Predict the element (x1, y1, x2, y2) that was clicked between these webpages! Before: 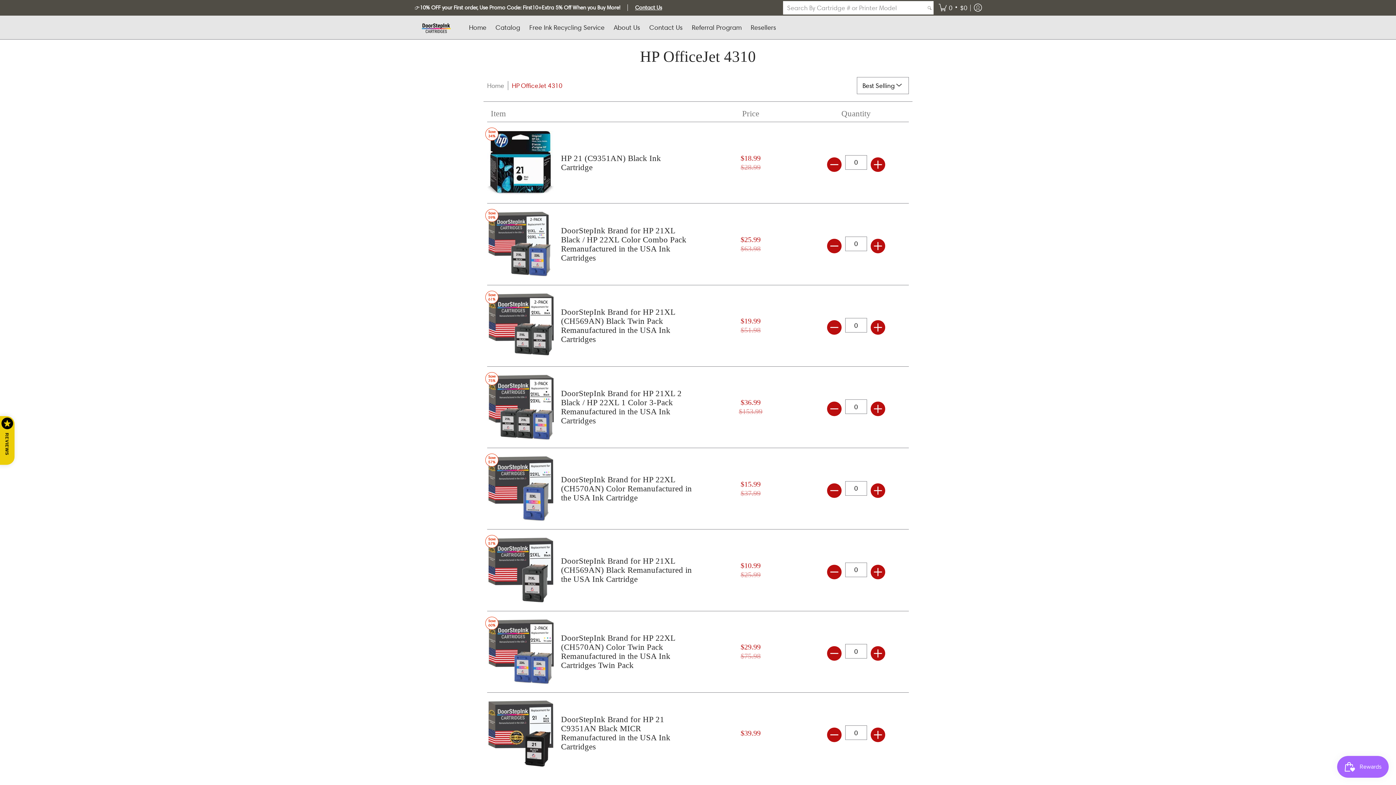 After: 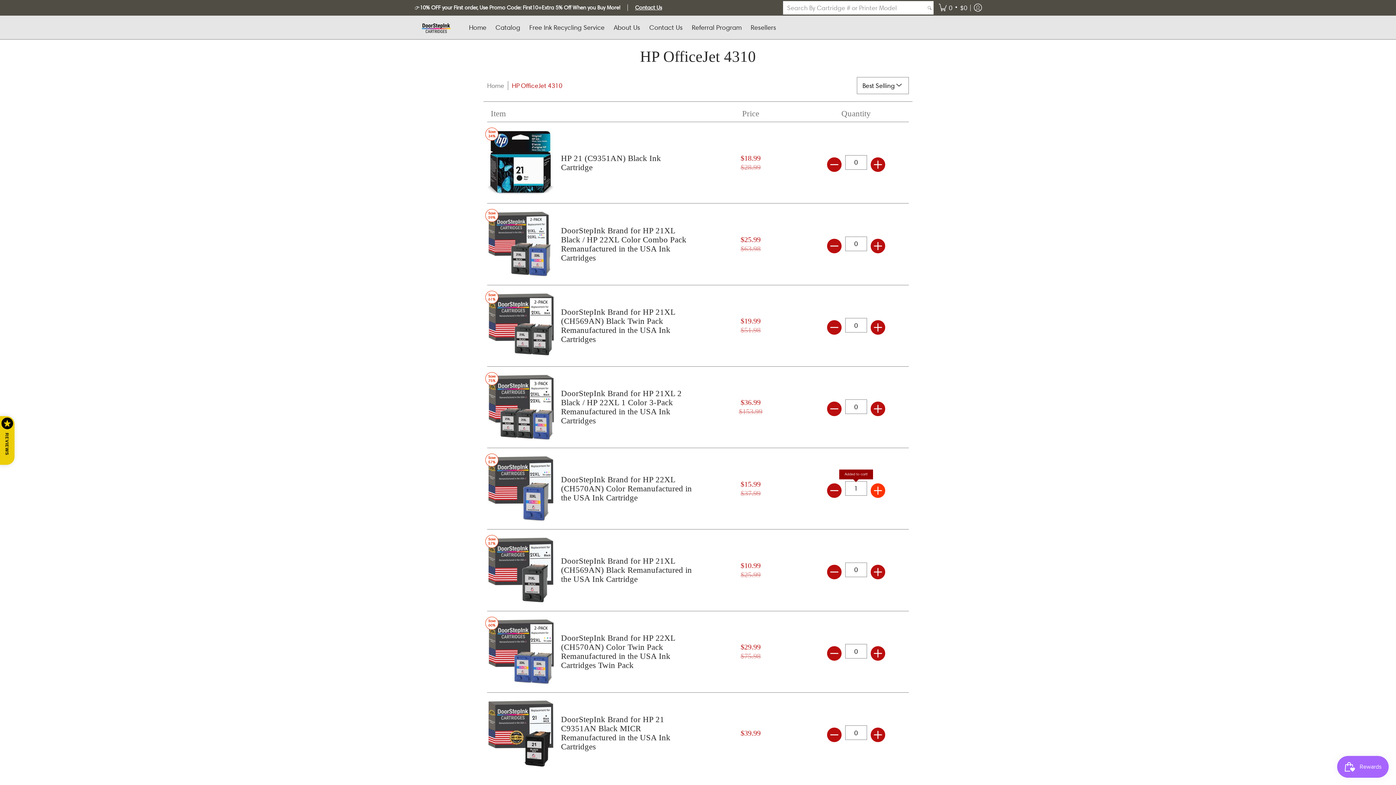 Action: bbox: (870, 483, 885, 498) label: Add